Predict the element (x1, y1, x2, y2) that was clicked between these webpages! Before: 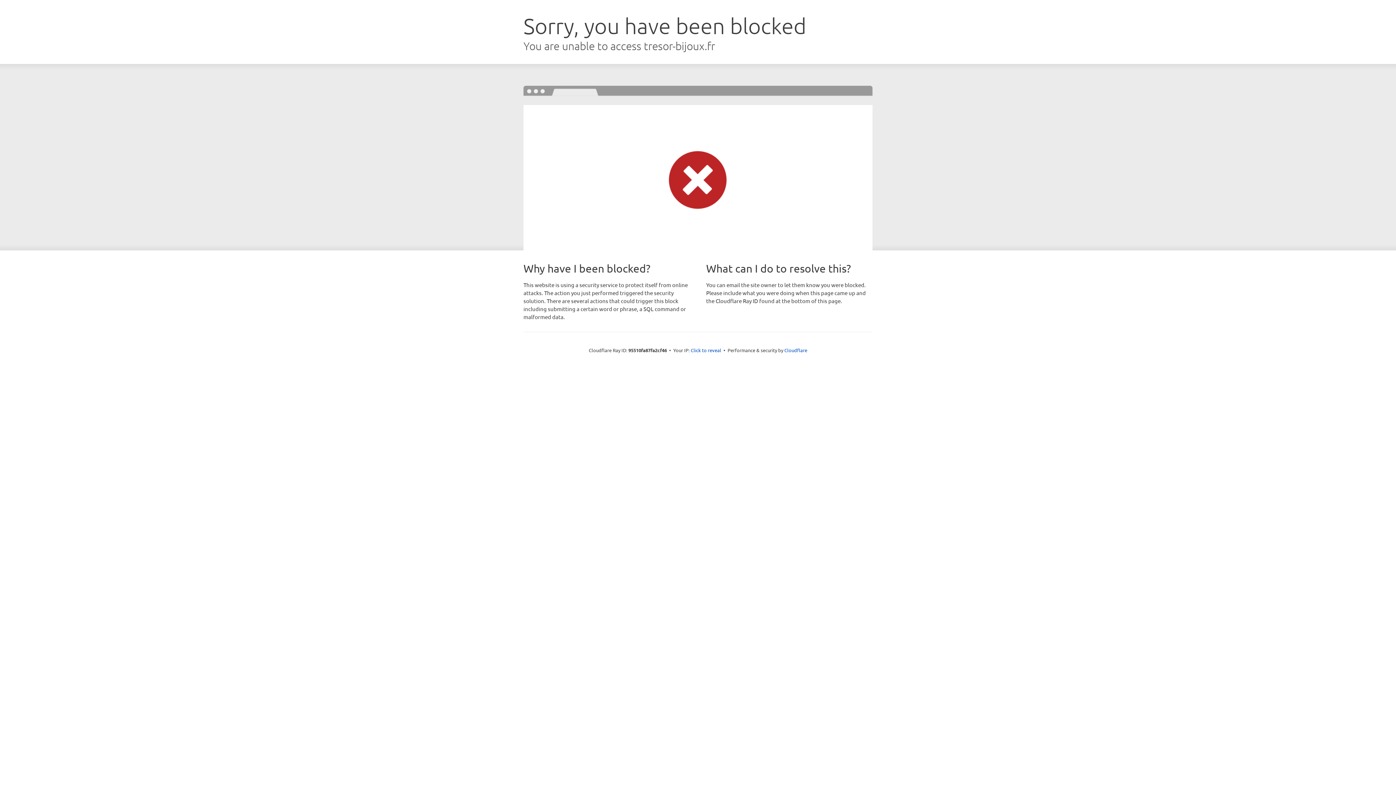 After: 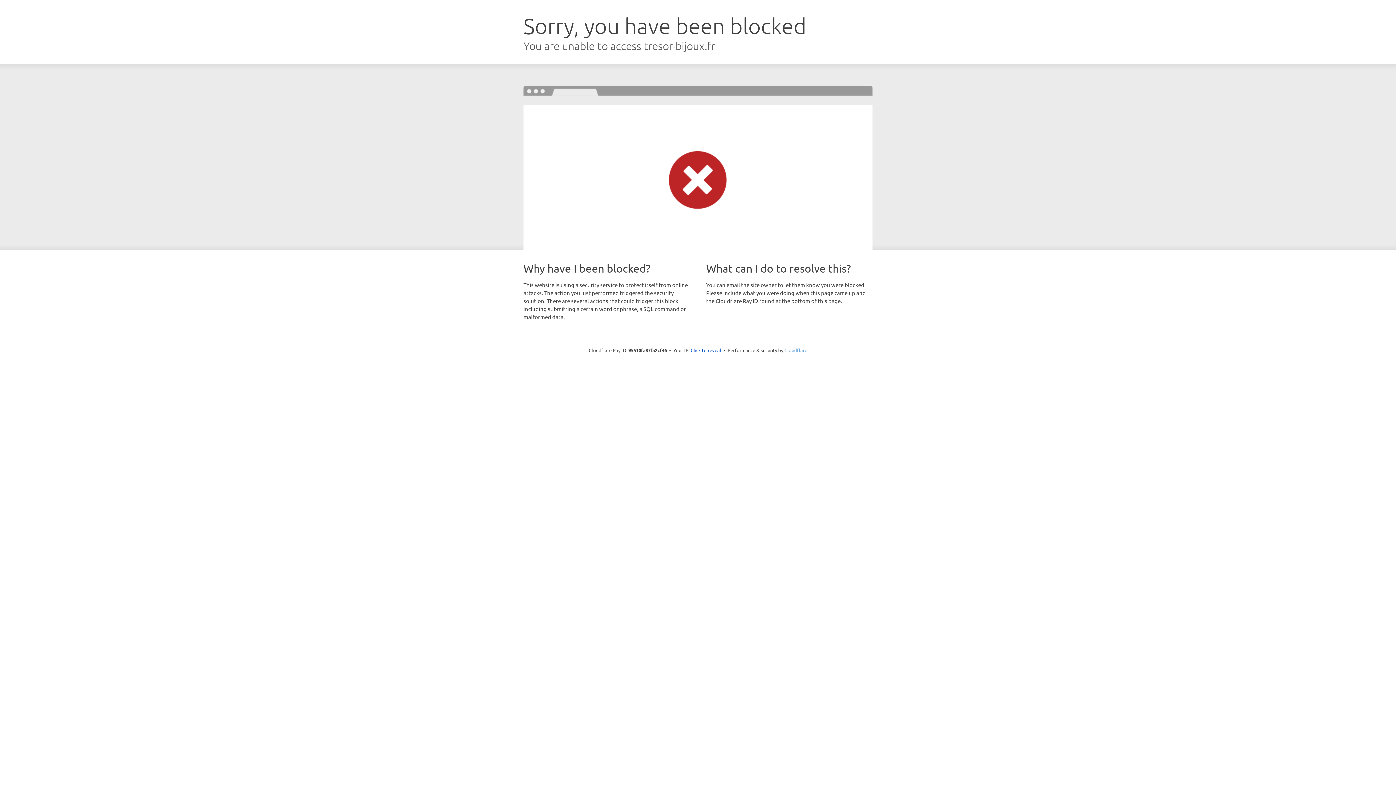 Action: bbox: (784, 347, 807, 353) label: Cloudflare